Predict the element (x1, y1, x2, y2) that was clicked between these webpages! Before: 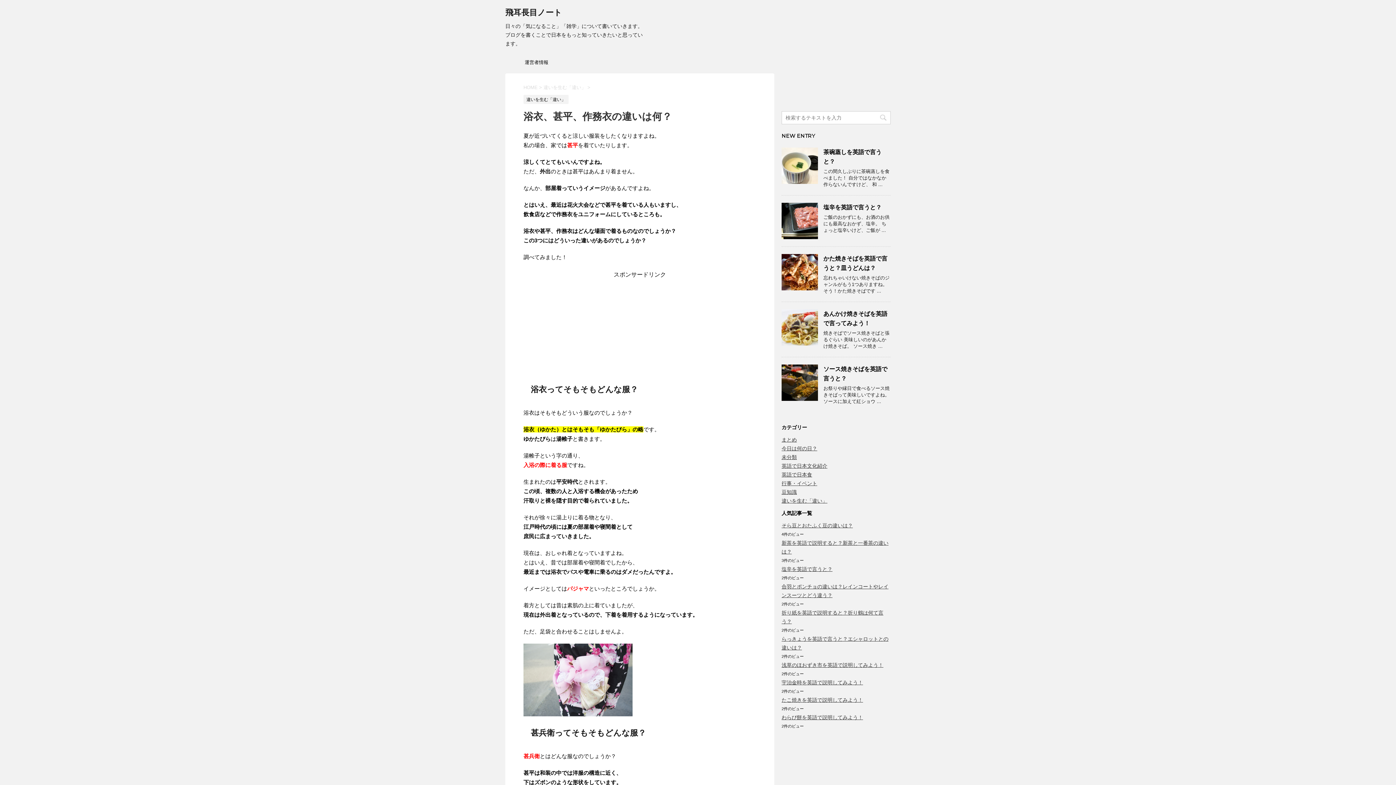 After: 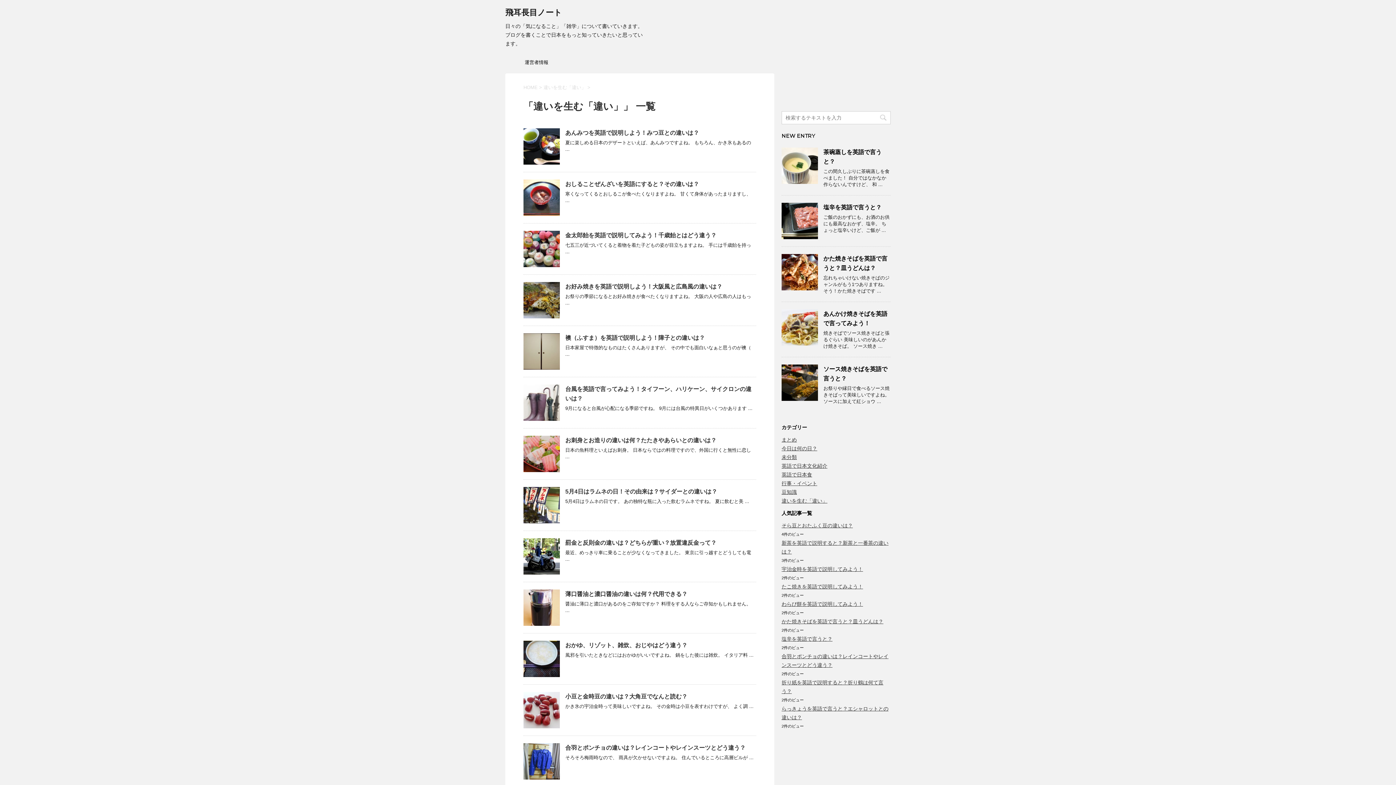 Action: label: 違いを生む「違い」  bbox: (543, 84, 587, 90)